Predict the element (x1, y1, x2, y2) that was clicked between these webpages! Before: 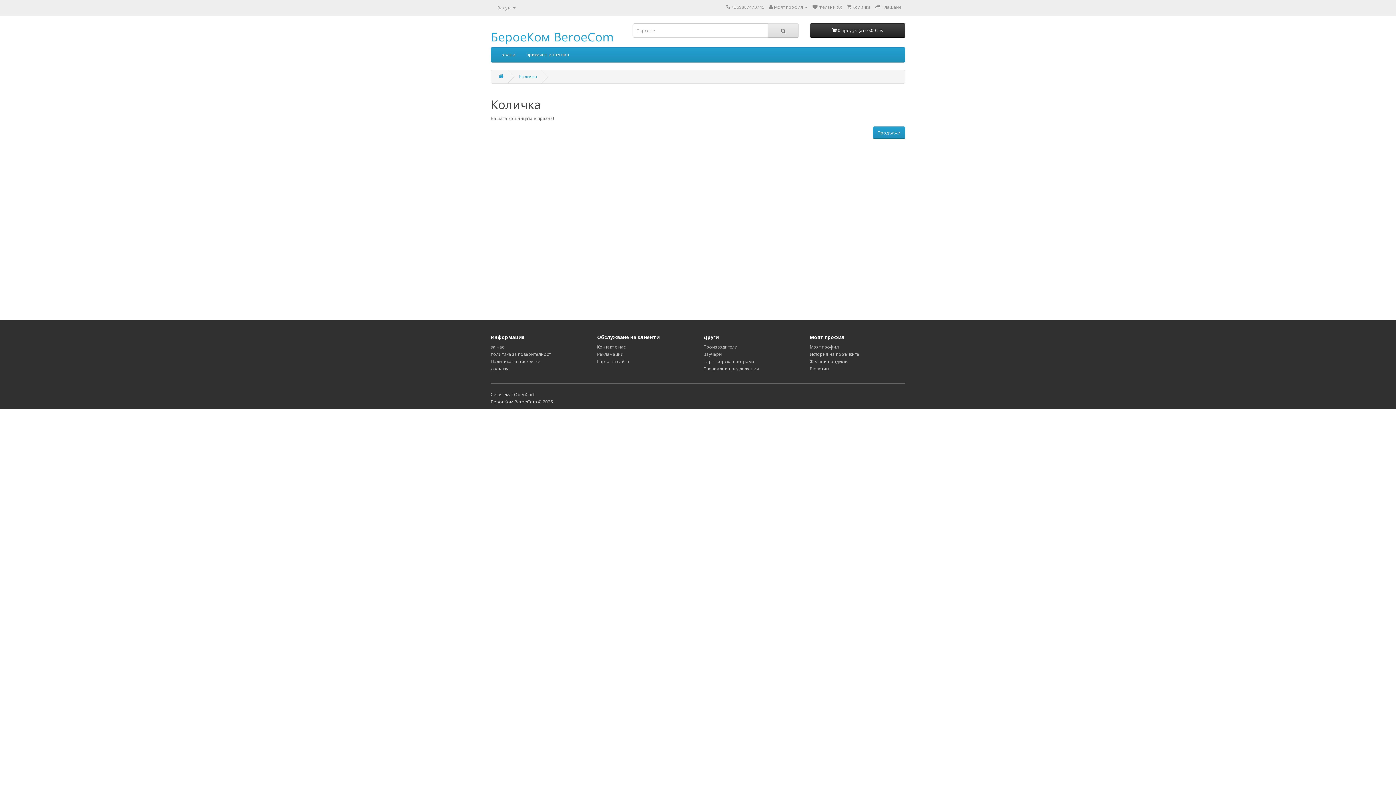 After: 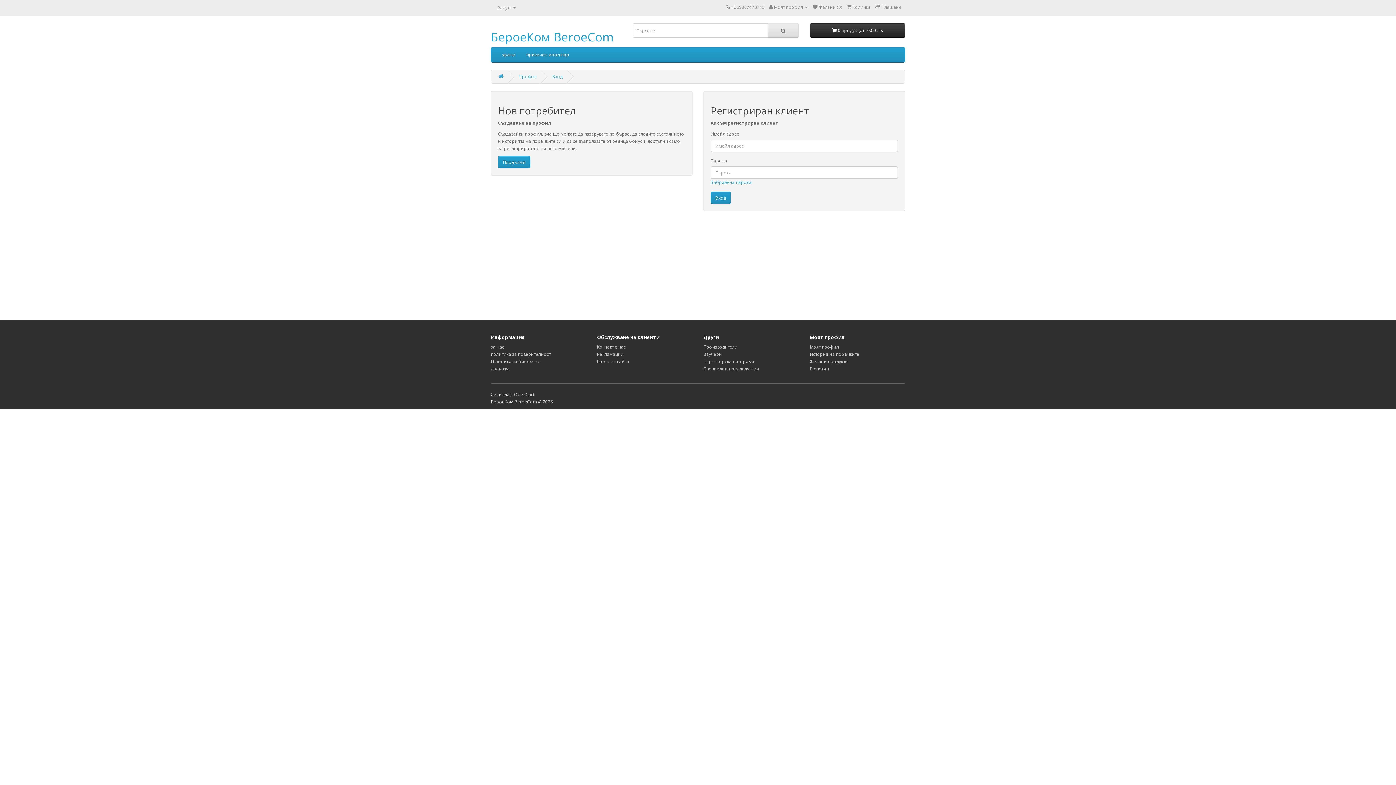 Action: bbox: (812, 4, 842, 10) label:  Желани (0)